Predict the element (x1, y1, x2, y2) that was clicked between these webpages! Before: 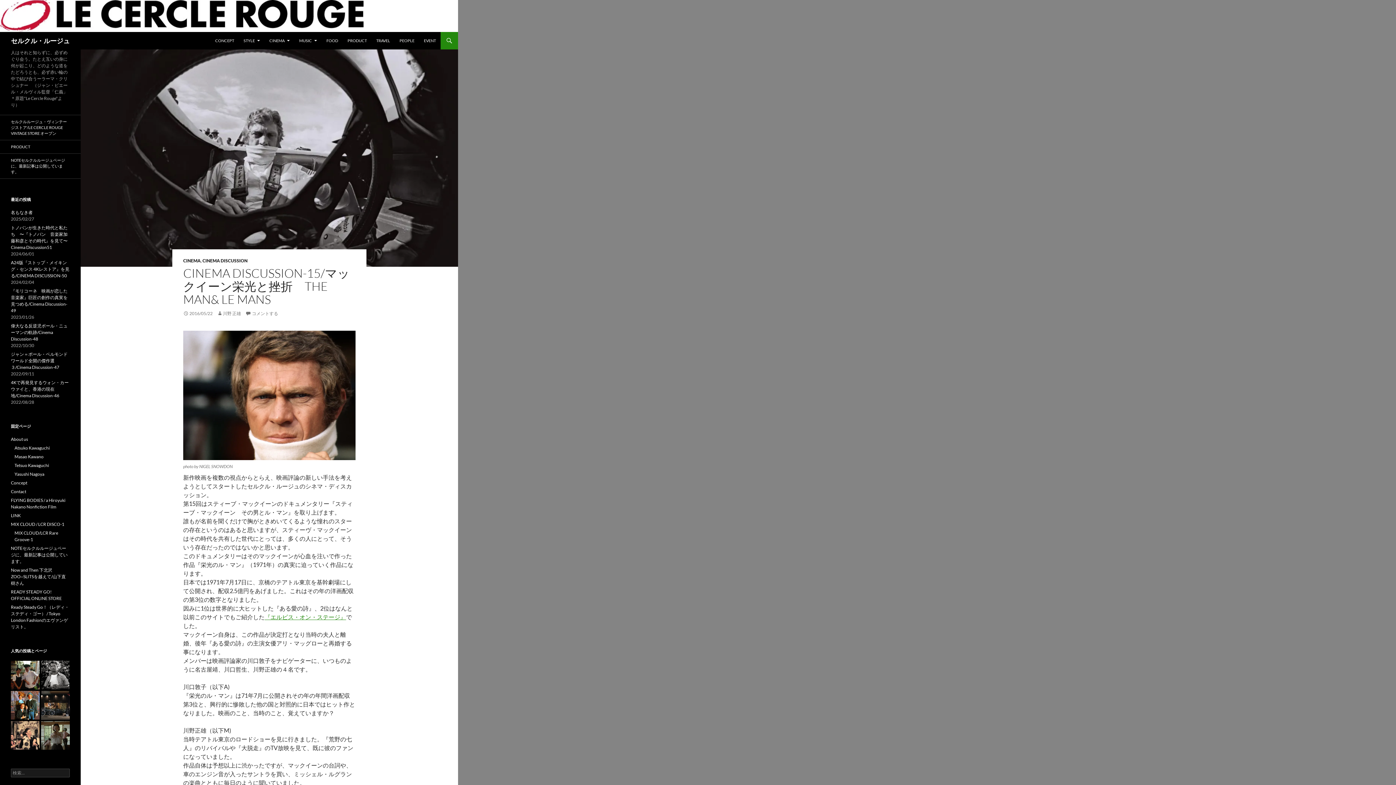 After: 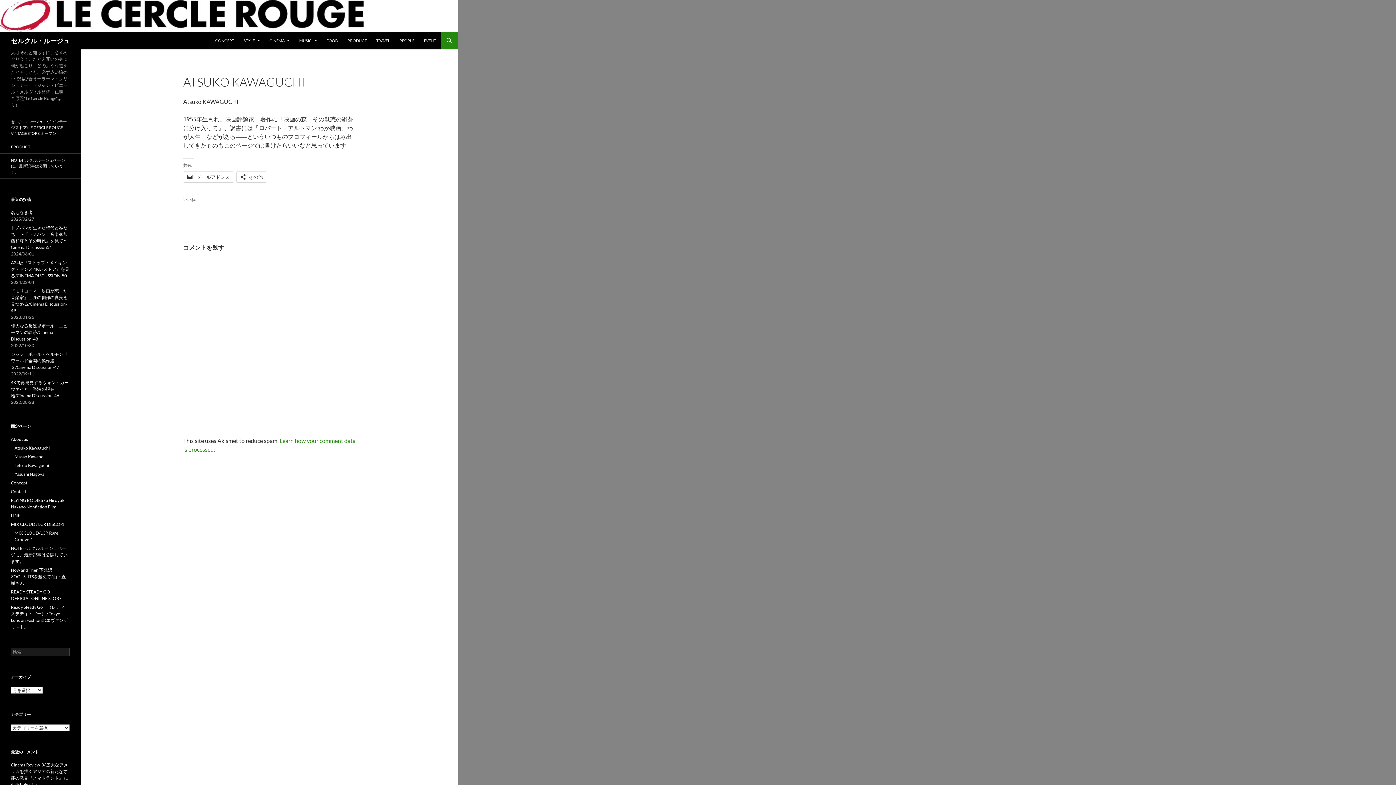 Action: bbox: (14, 445, 49, 450) label: Atsuko Kawaguchi